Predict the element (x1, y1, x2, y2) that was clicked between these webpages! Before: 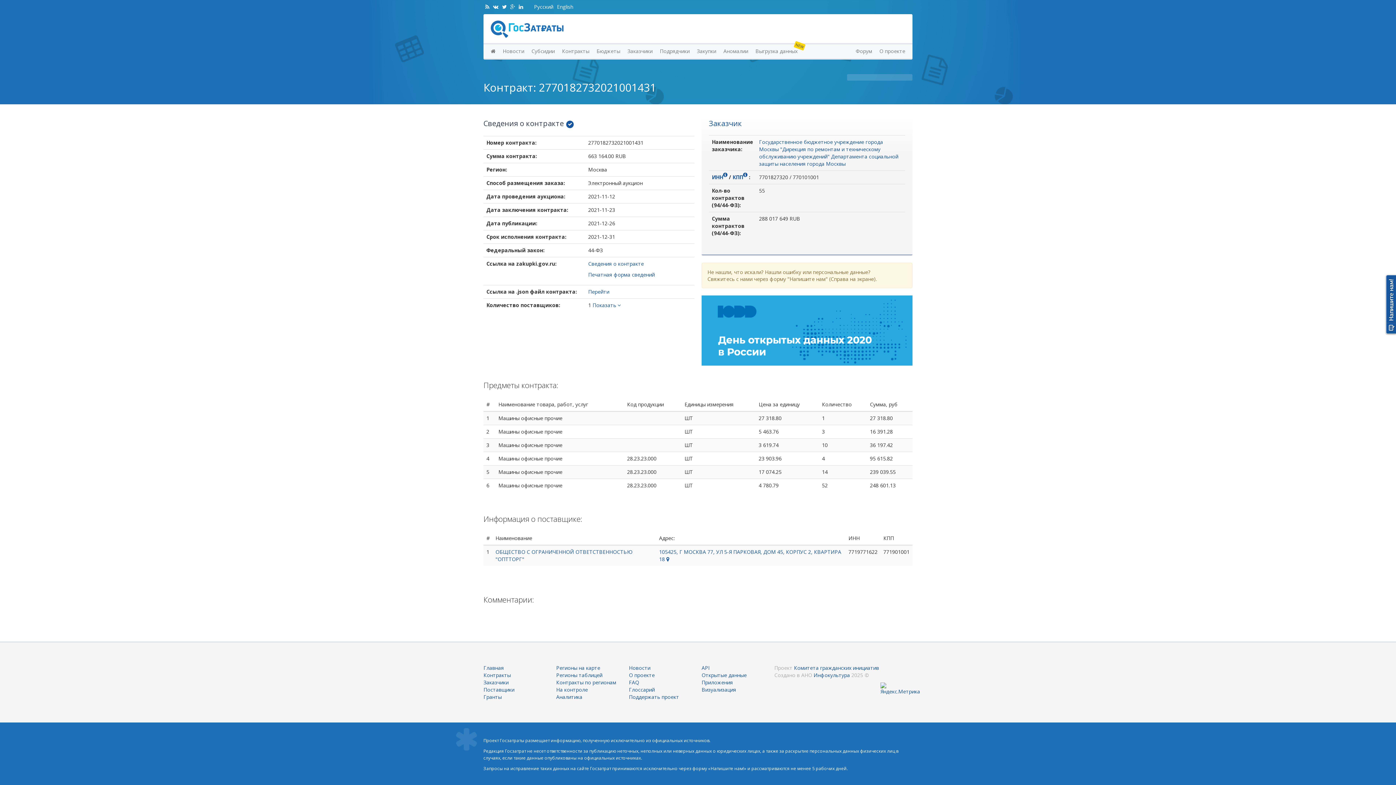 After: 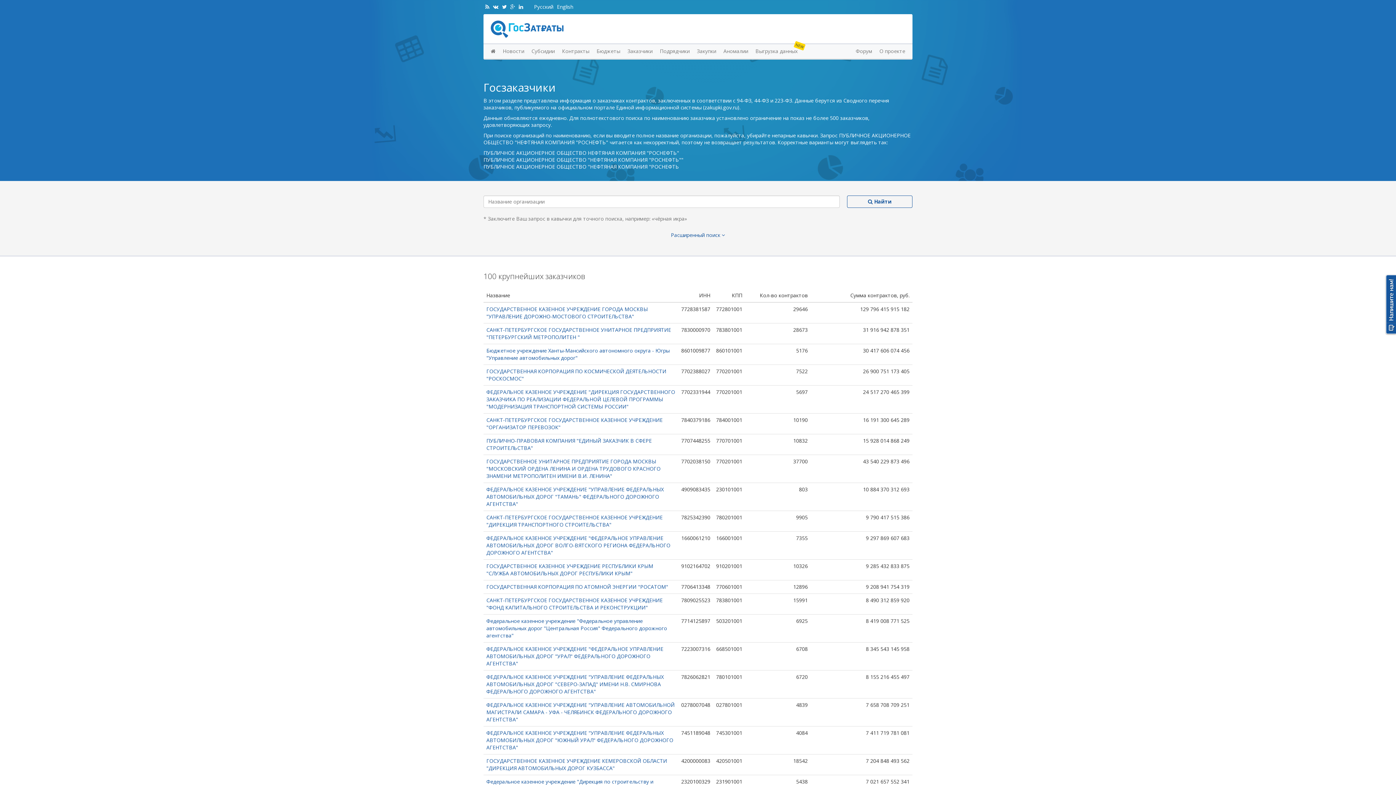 Action: label: Заказчики bbox: (483, 680, 508, 685)